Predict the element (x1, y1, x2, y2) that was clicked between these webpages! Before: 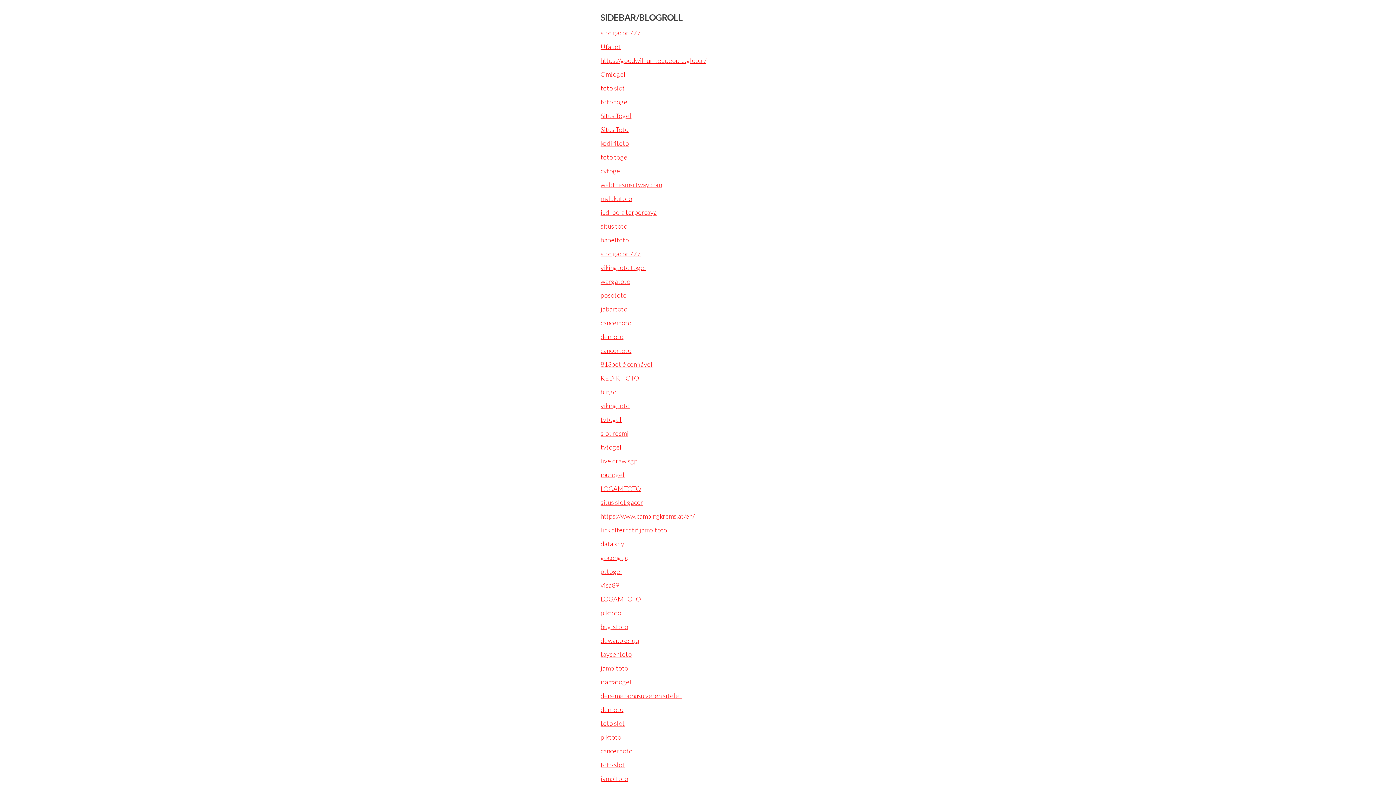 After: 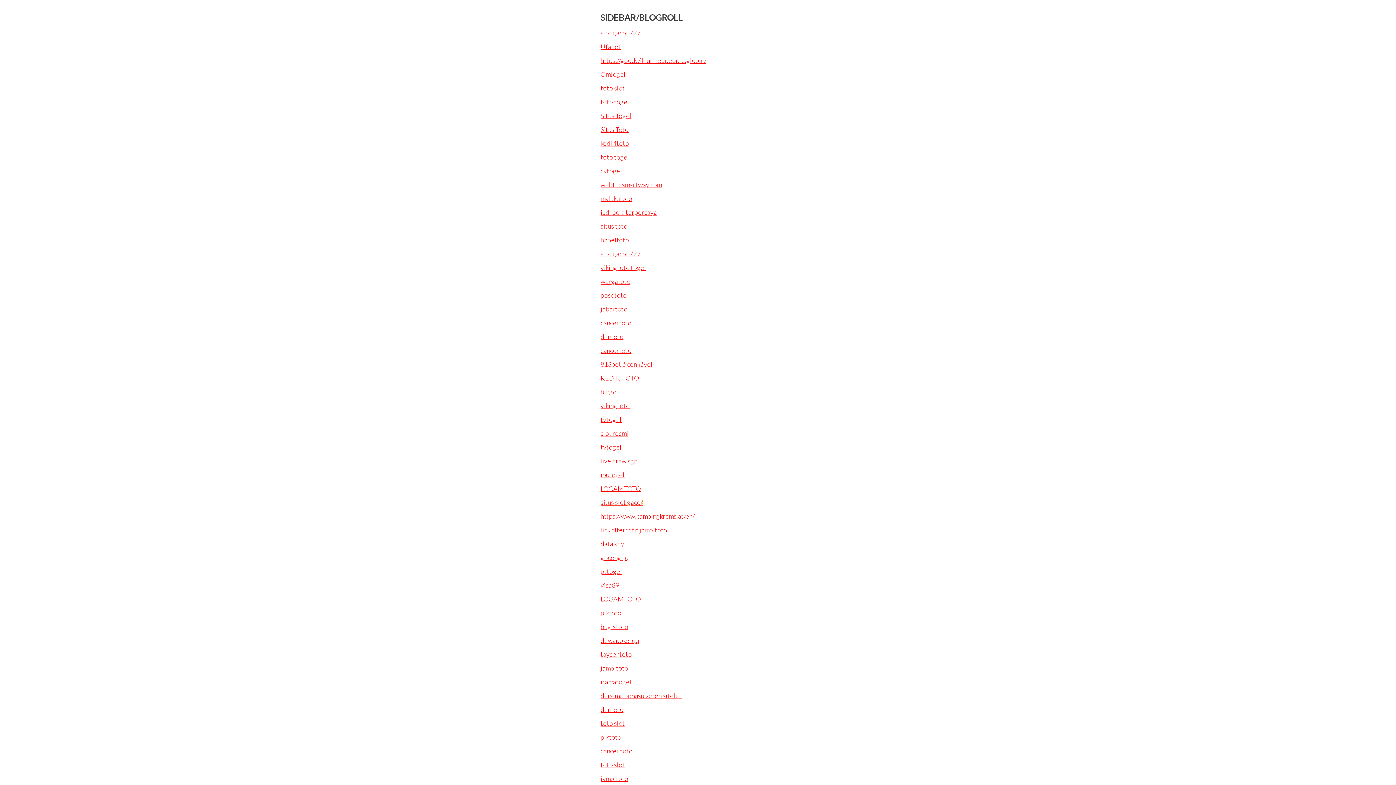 Action: label: situs slot gacor bbox: (600, 498, 643, 506)